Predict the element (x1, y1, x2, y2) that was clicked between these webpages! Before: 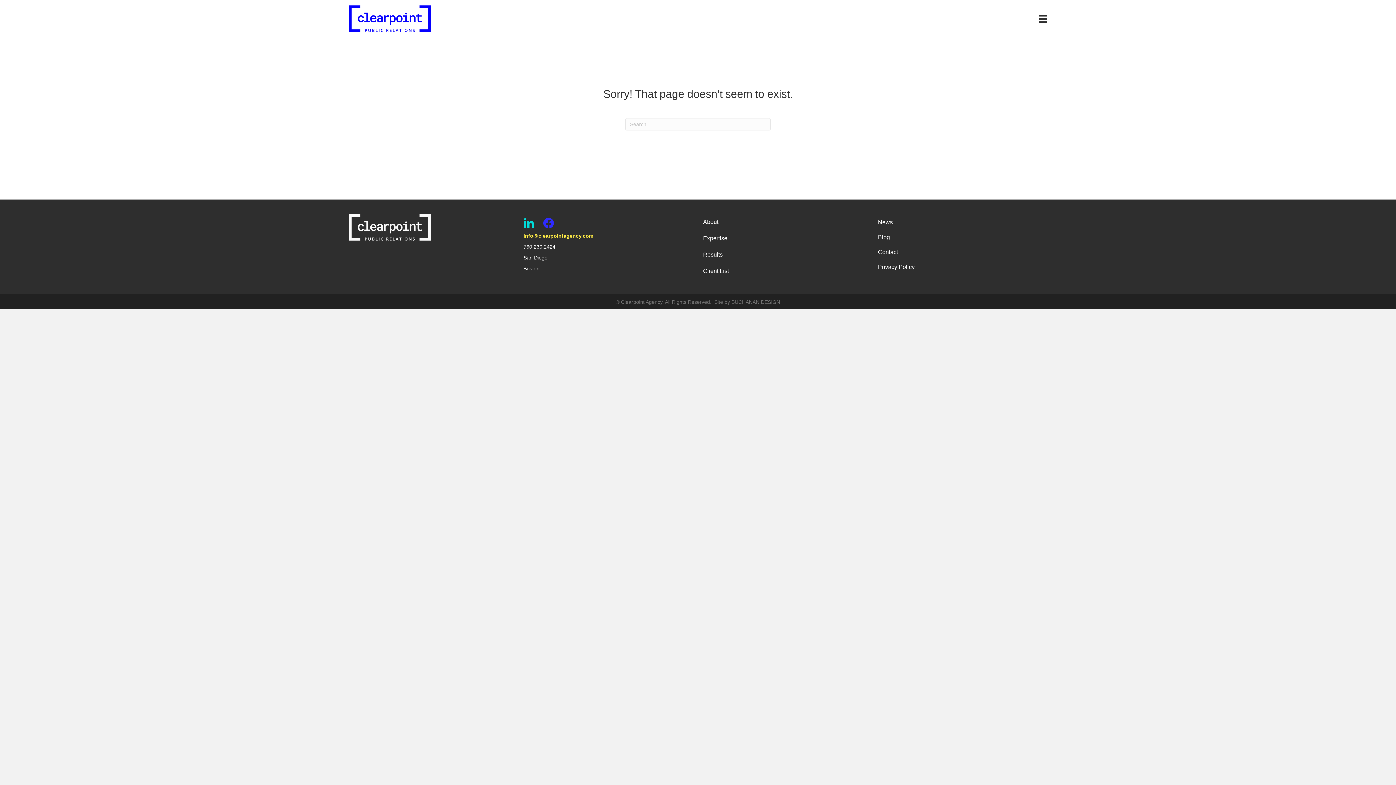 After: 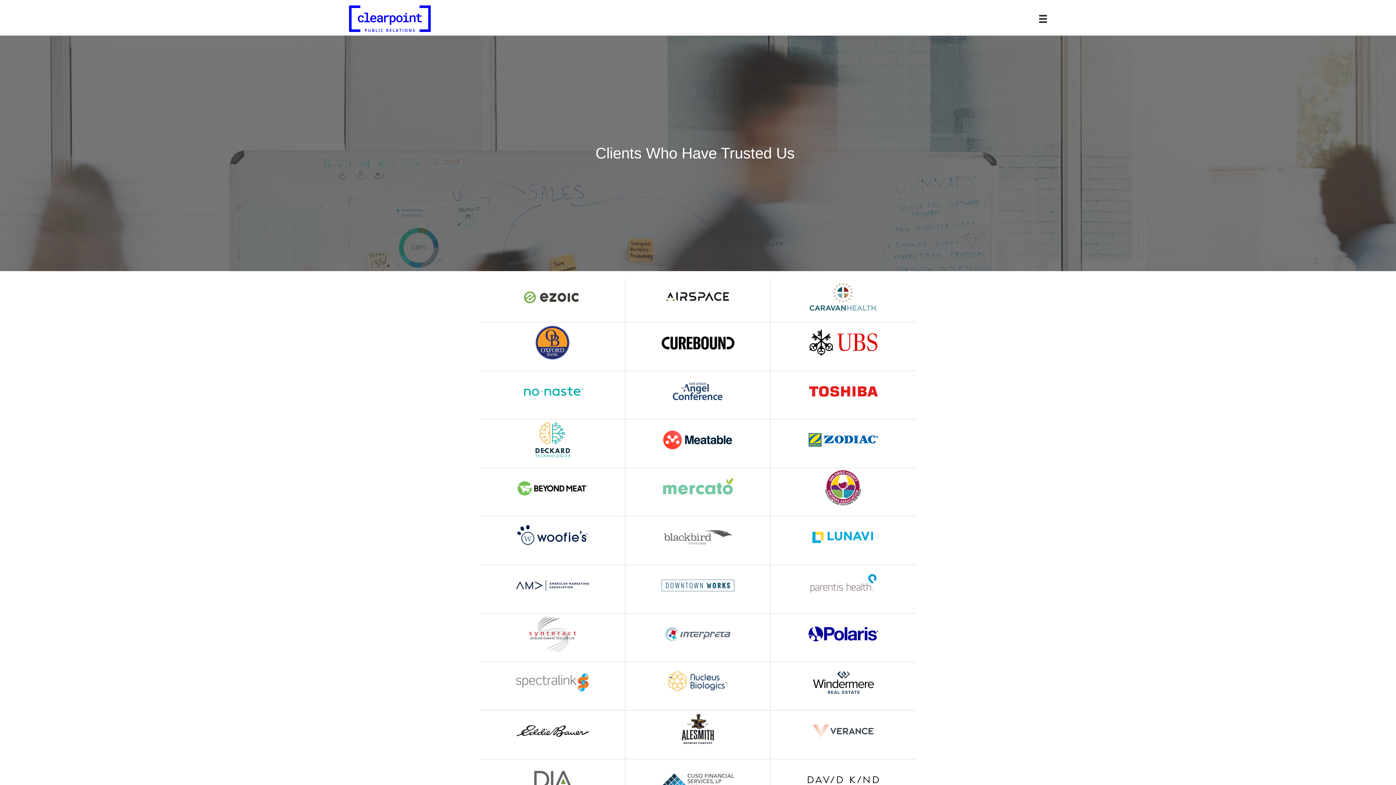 Action: bbox: (698, 263, 872, 279) label: Client List